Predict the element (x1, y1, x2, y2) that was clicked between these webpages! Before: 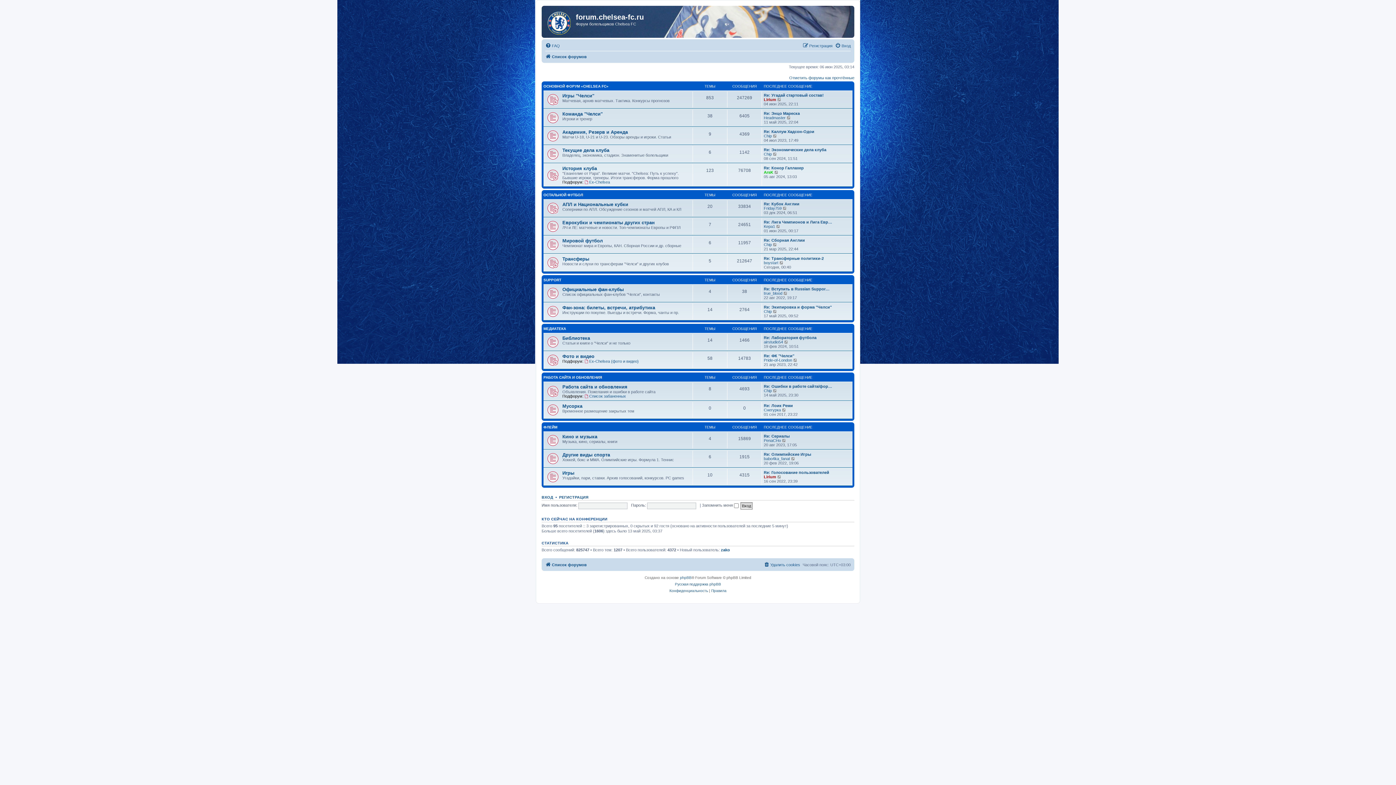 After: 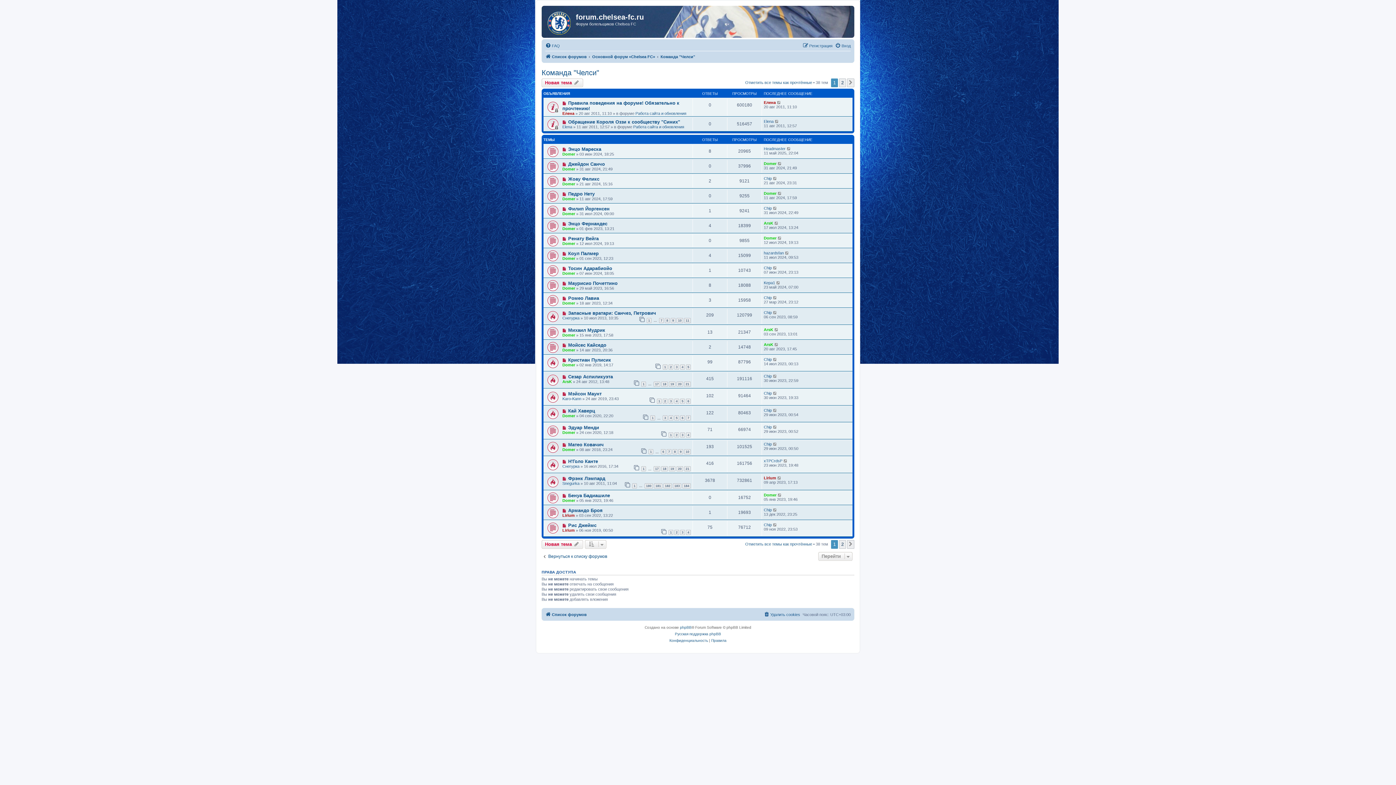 Action: bbox: (562, 111, 602, 116) label: Команда "Челси"